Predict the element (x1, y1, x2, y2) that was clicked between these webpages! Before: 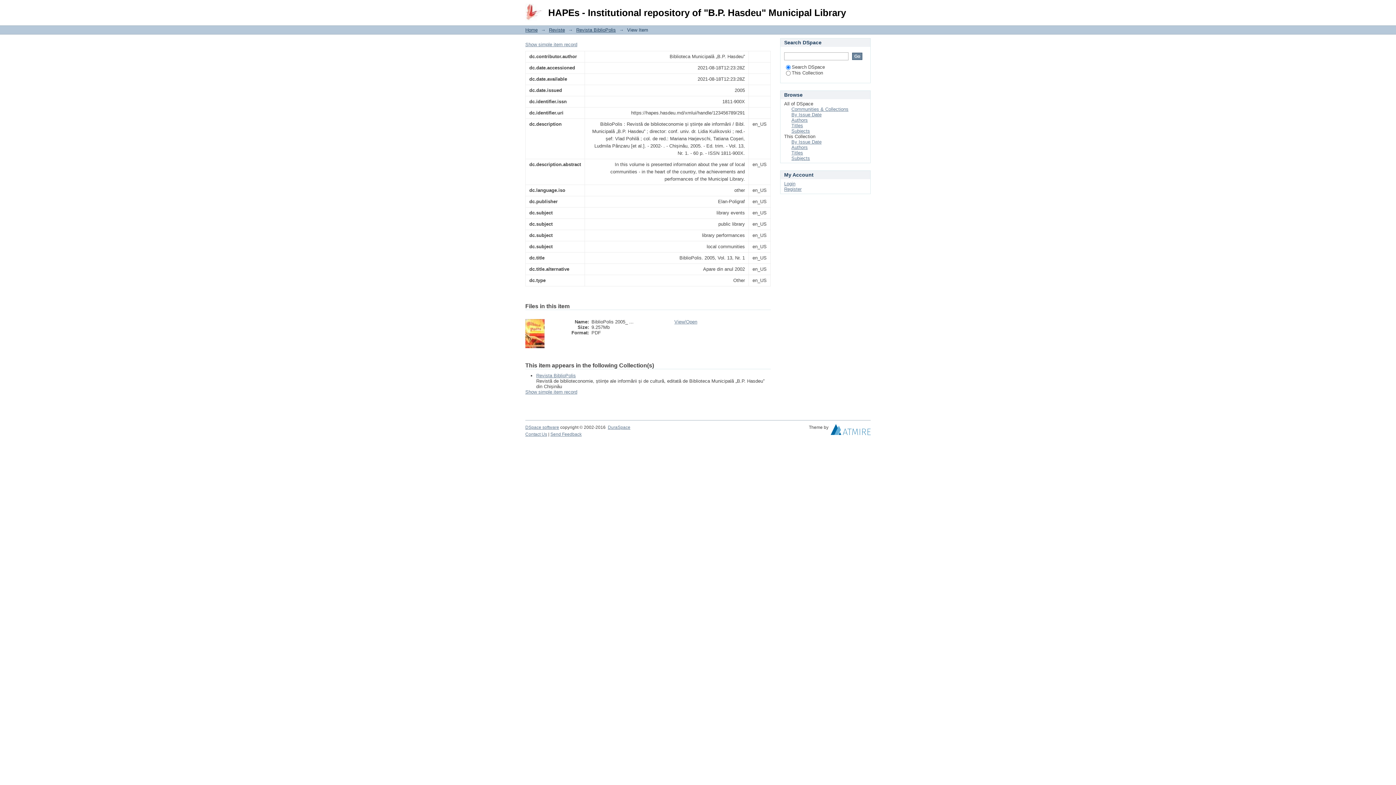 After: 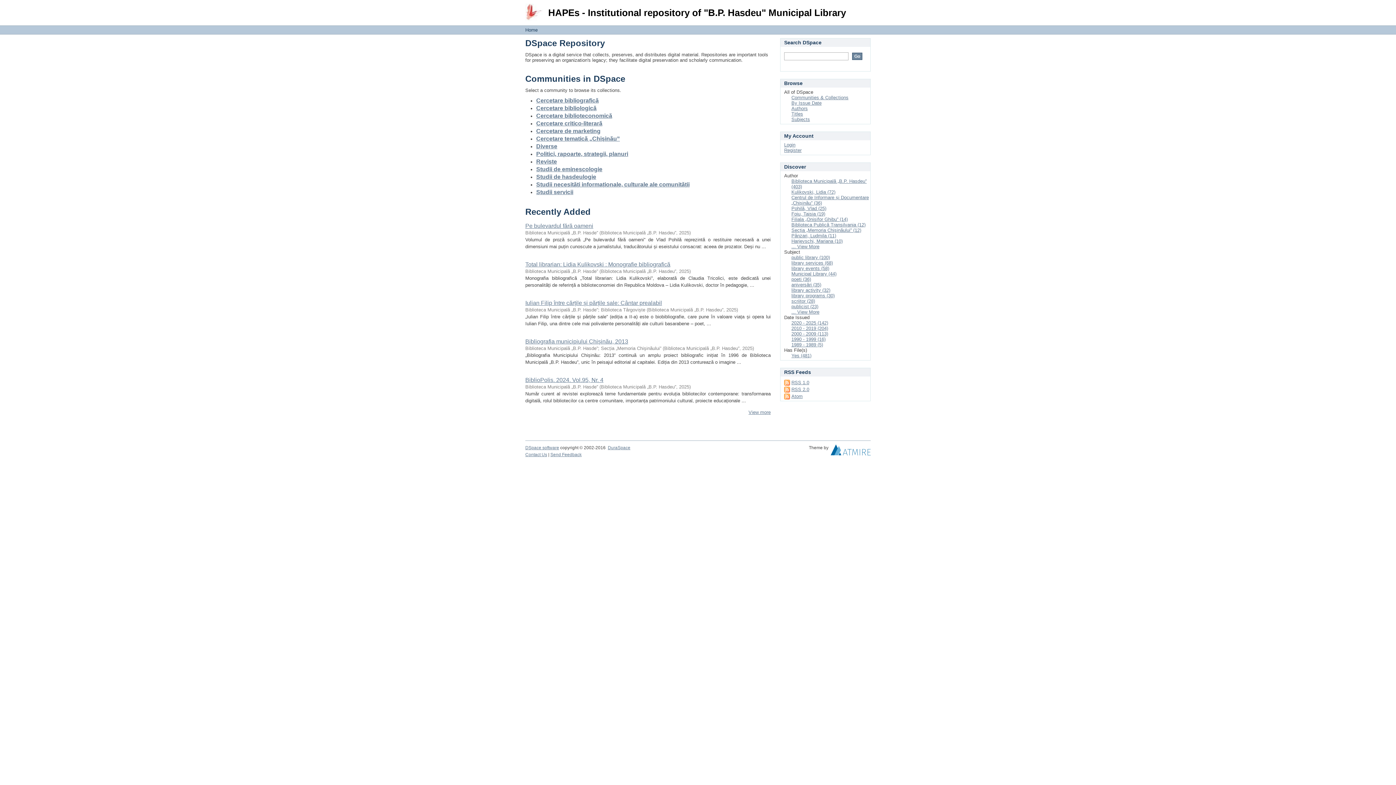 Action: bbox: (525, 27, 537, 32) label: Home